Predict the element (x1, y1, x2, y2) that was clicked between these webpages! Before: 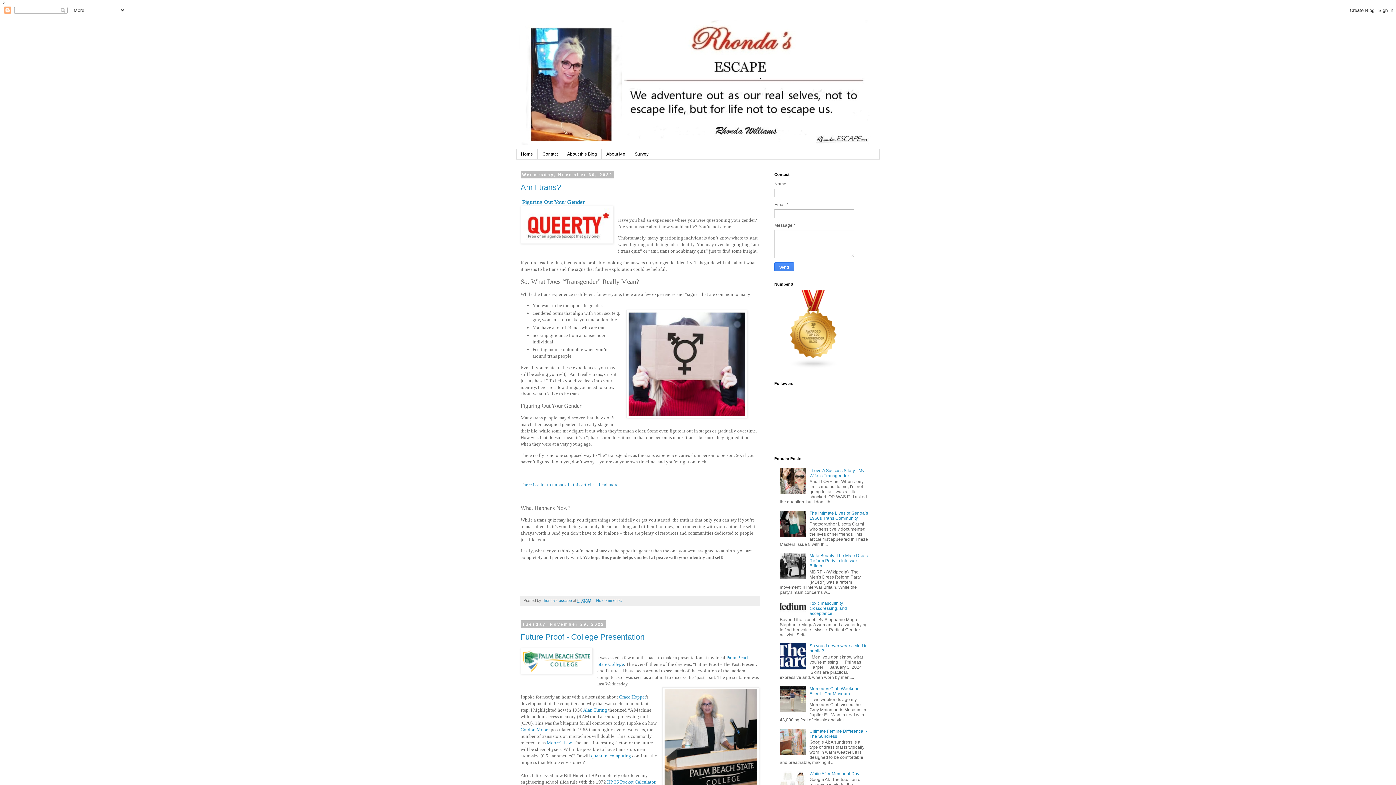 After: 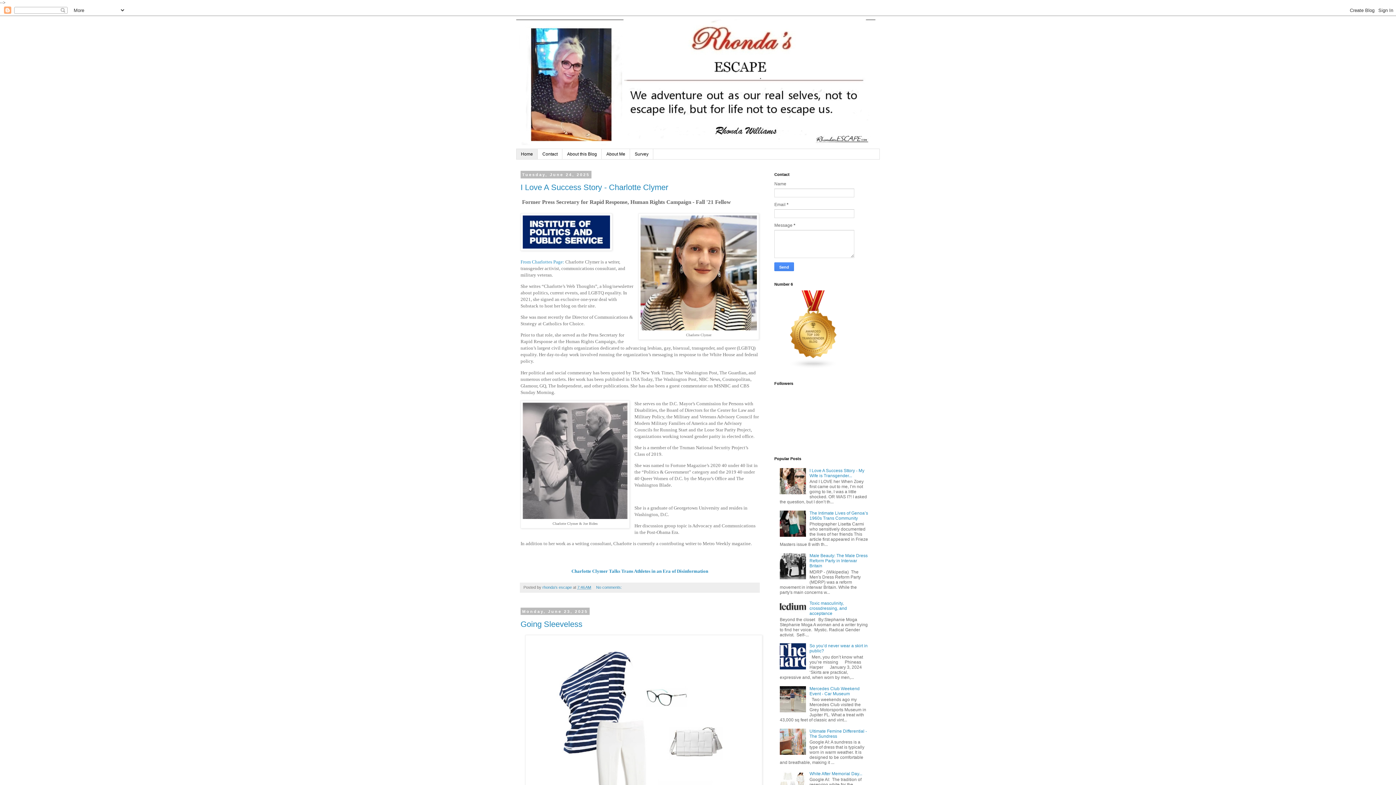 Action: bbox: (516, 19, 880, 149)